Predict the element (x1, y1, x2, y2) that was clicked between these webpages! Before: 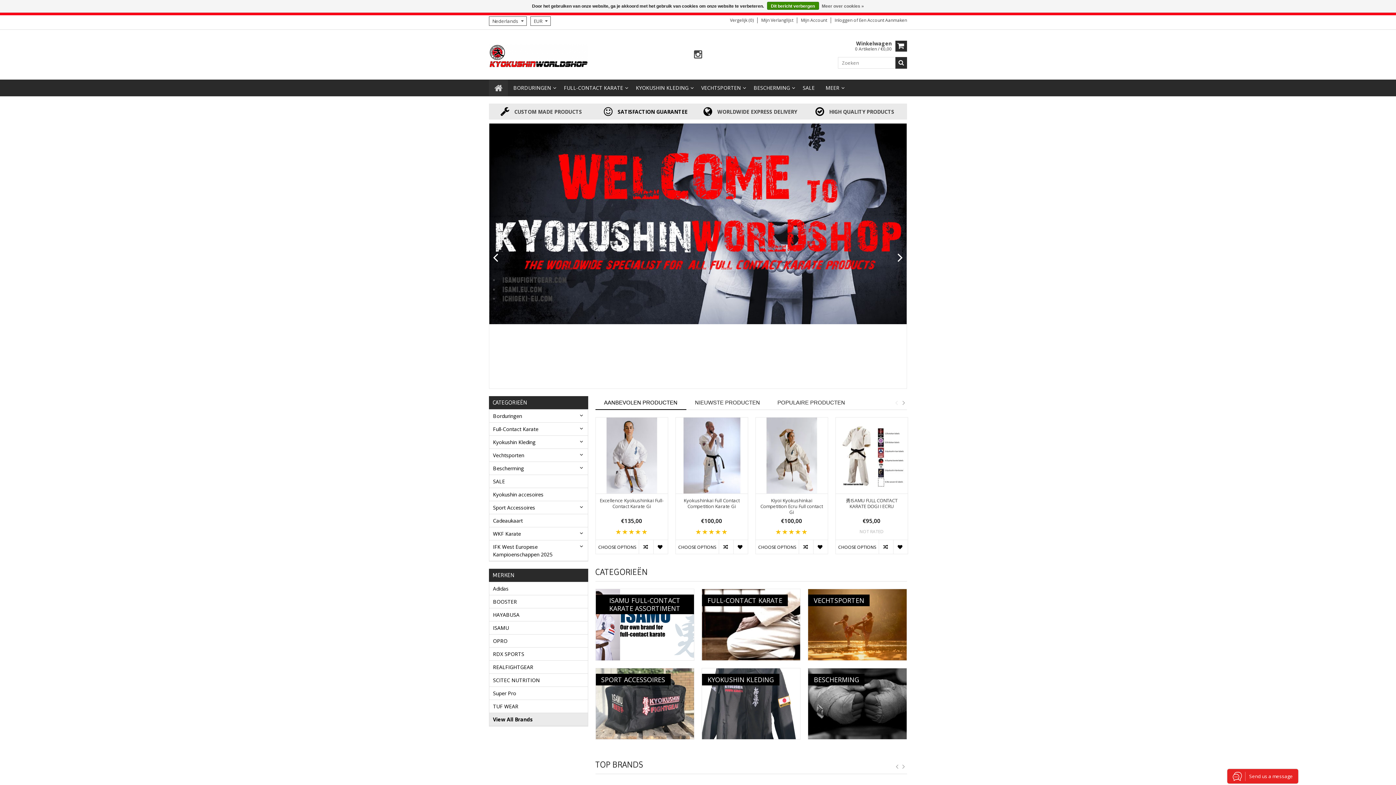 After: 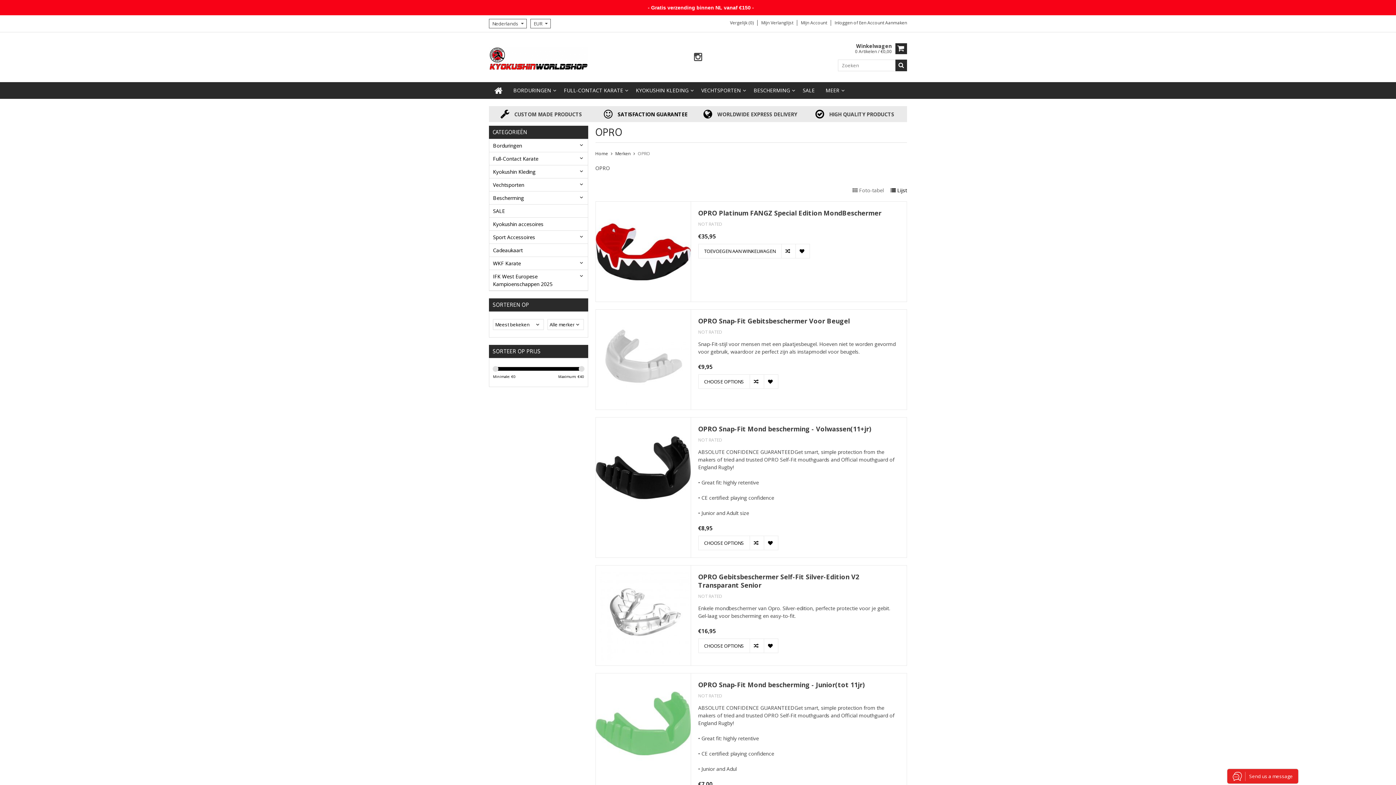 Action: label: OPRO bbox: (489, 634, 587, 648)